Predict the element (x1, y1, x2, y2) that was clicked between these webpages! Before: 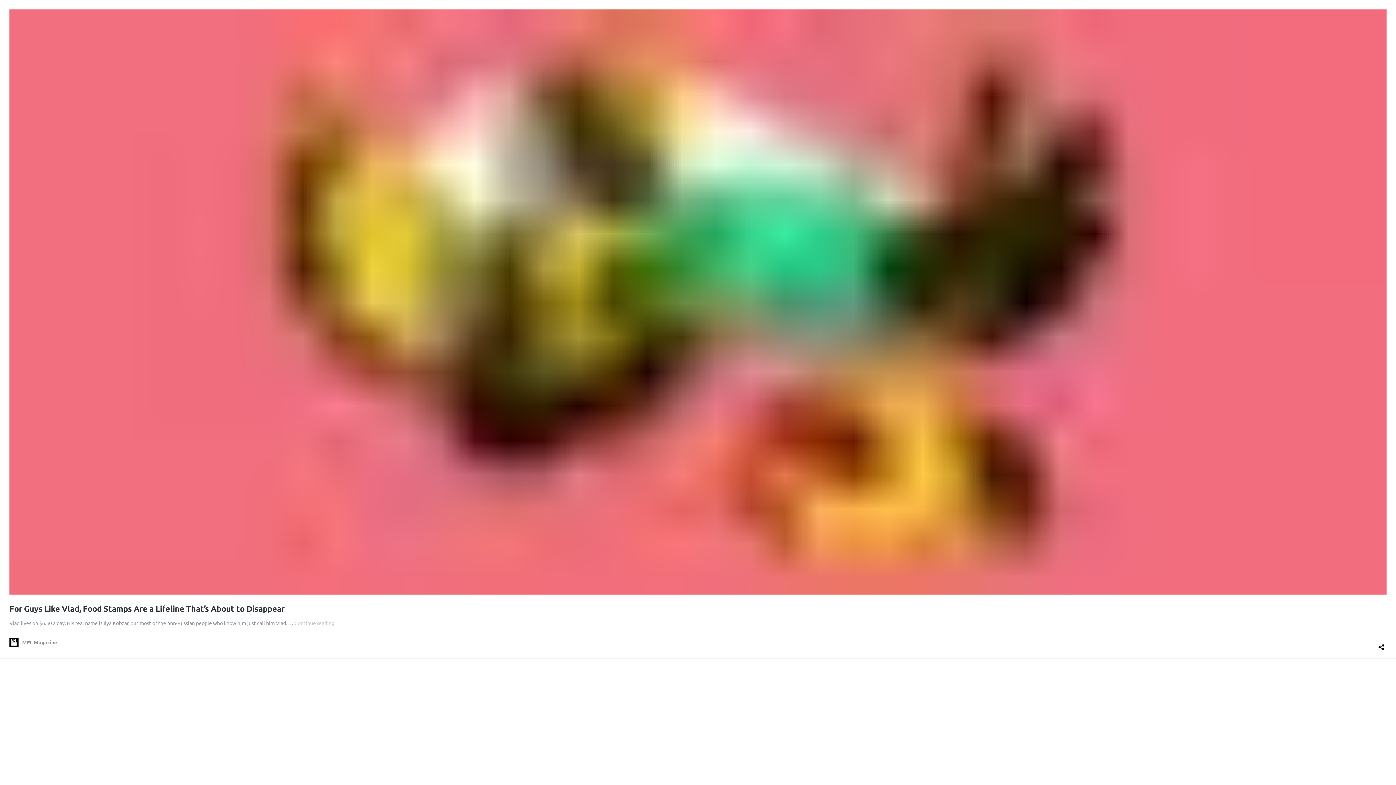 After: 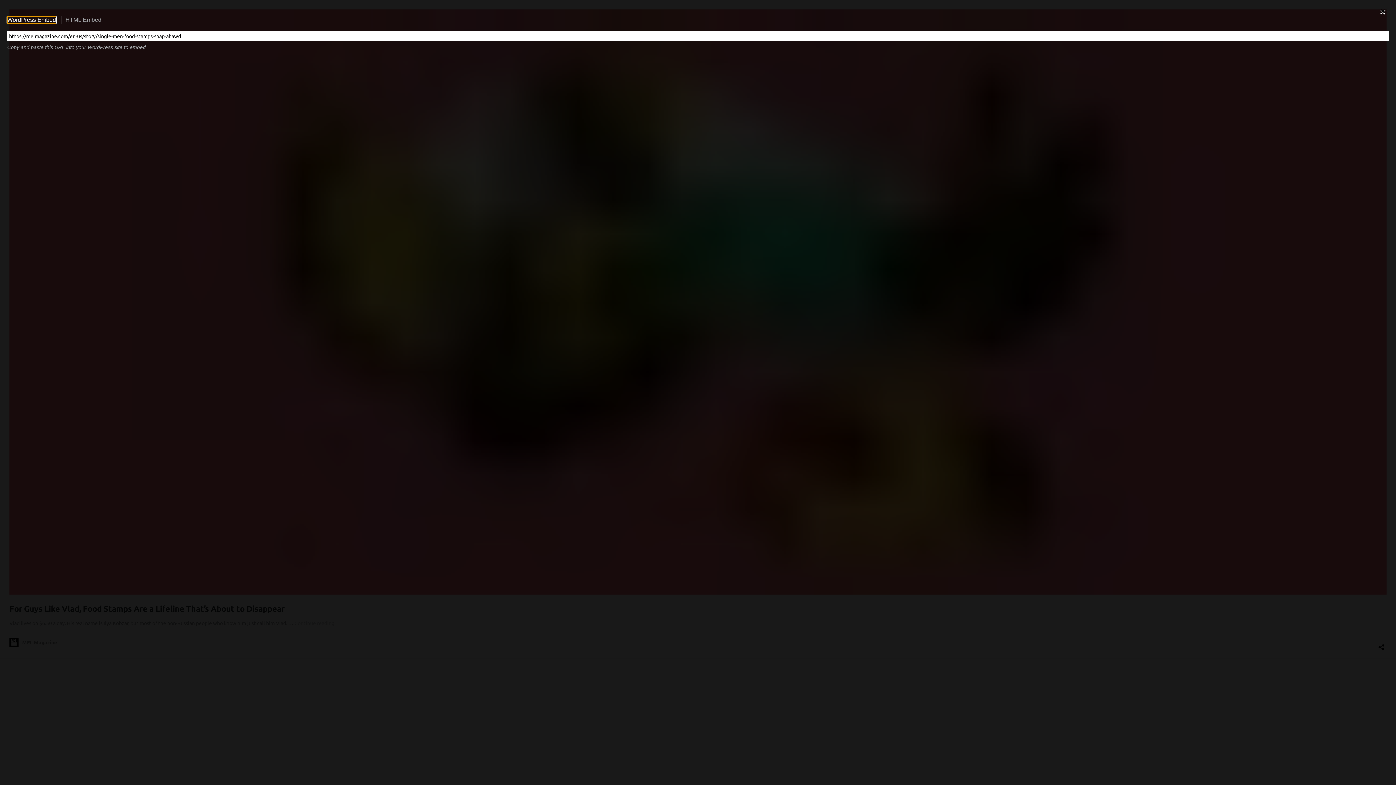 Action: bbox: (1376, 639, 1386, 649) label: Open sharing dialog